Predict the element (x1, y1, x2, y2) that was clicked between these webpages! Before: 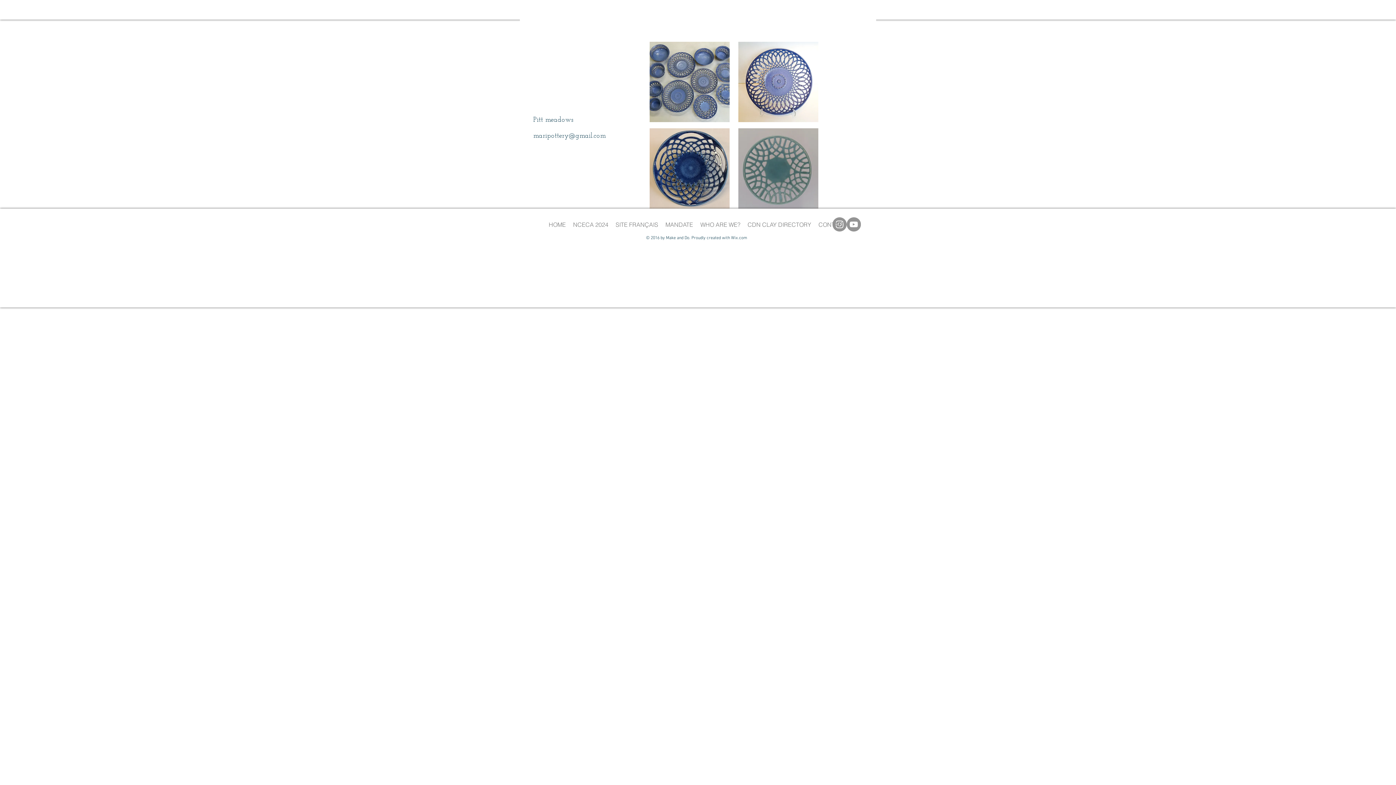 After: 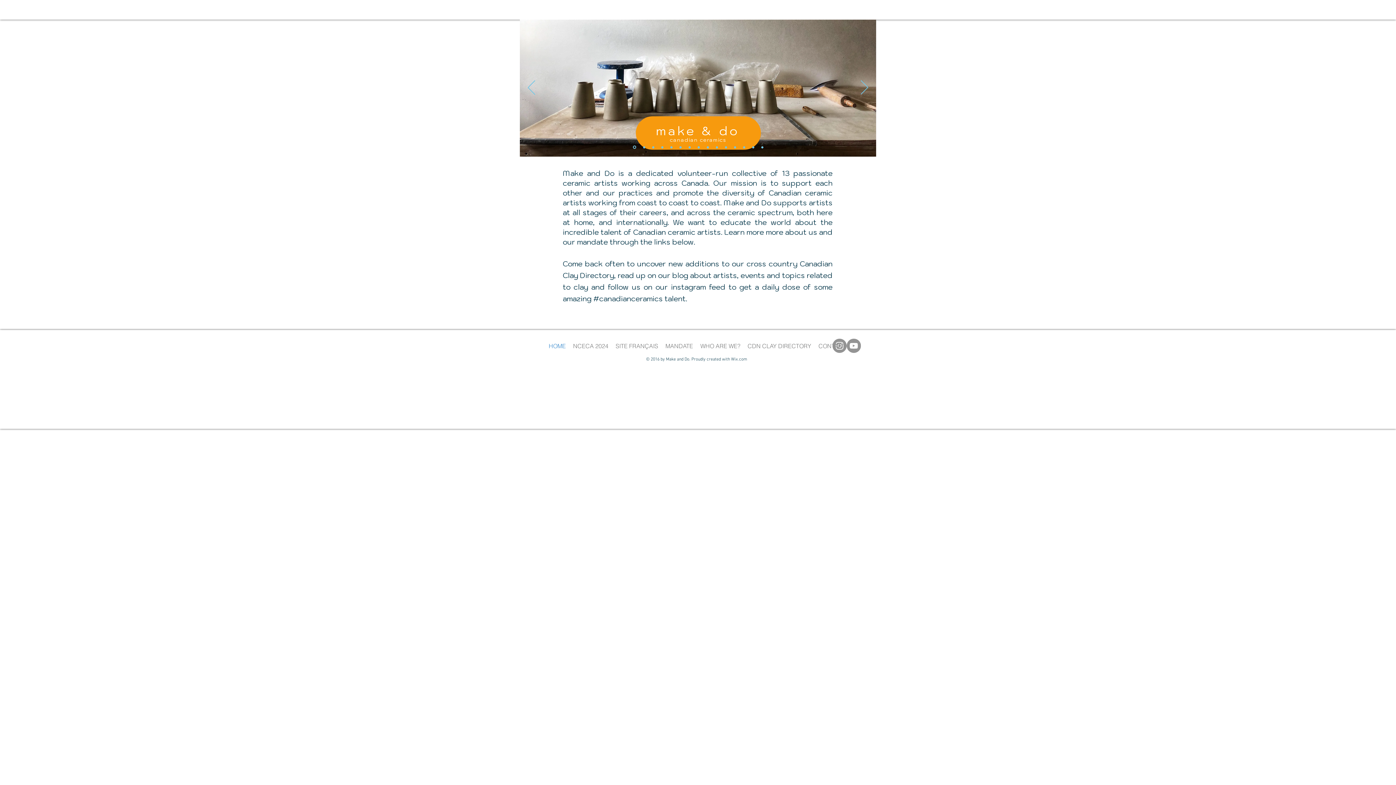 Action: bbox: (545, 208, 569, 240) label: HOME